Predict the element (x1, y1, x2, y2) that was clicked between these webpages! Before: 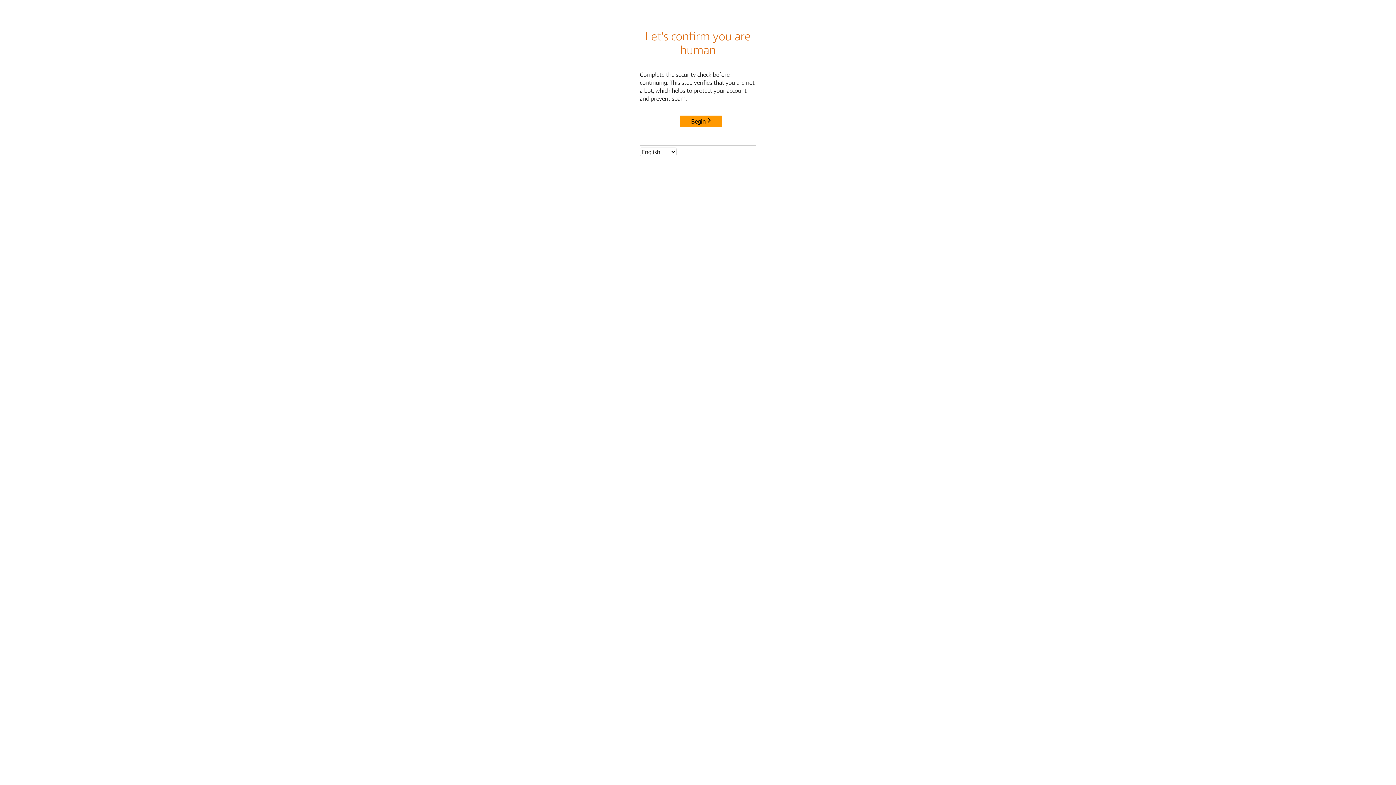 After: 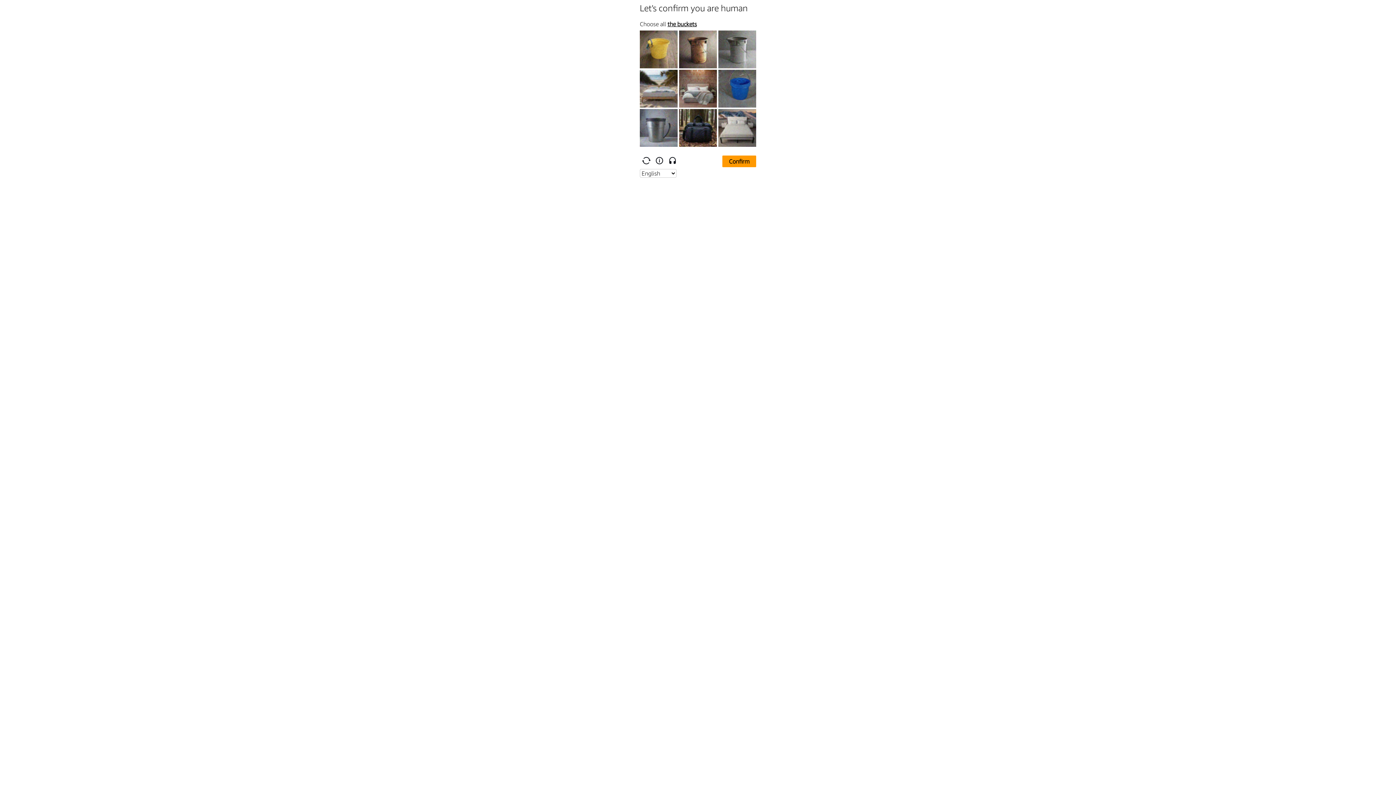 Action: bbox: (680, 115, 722, 127) label: Begin